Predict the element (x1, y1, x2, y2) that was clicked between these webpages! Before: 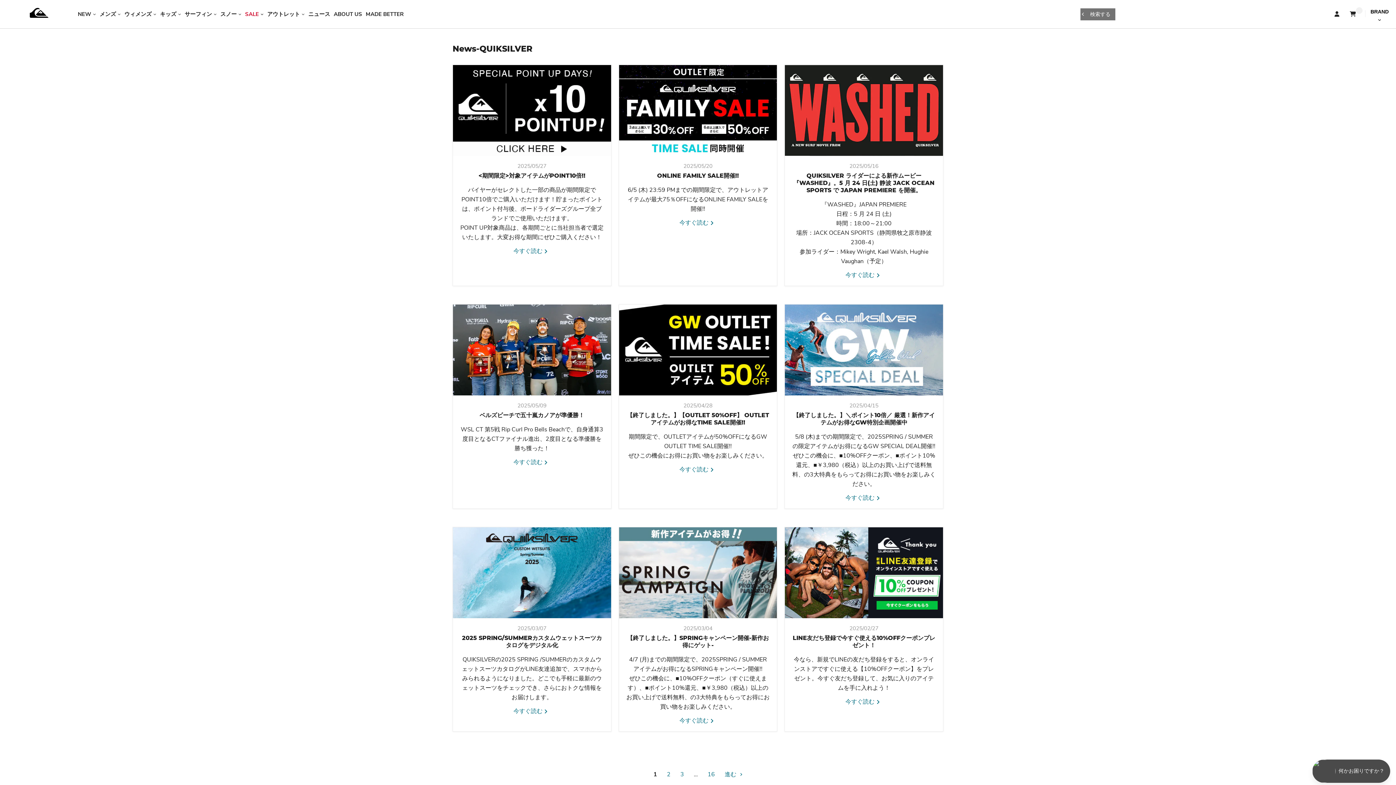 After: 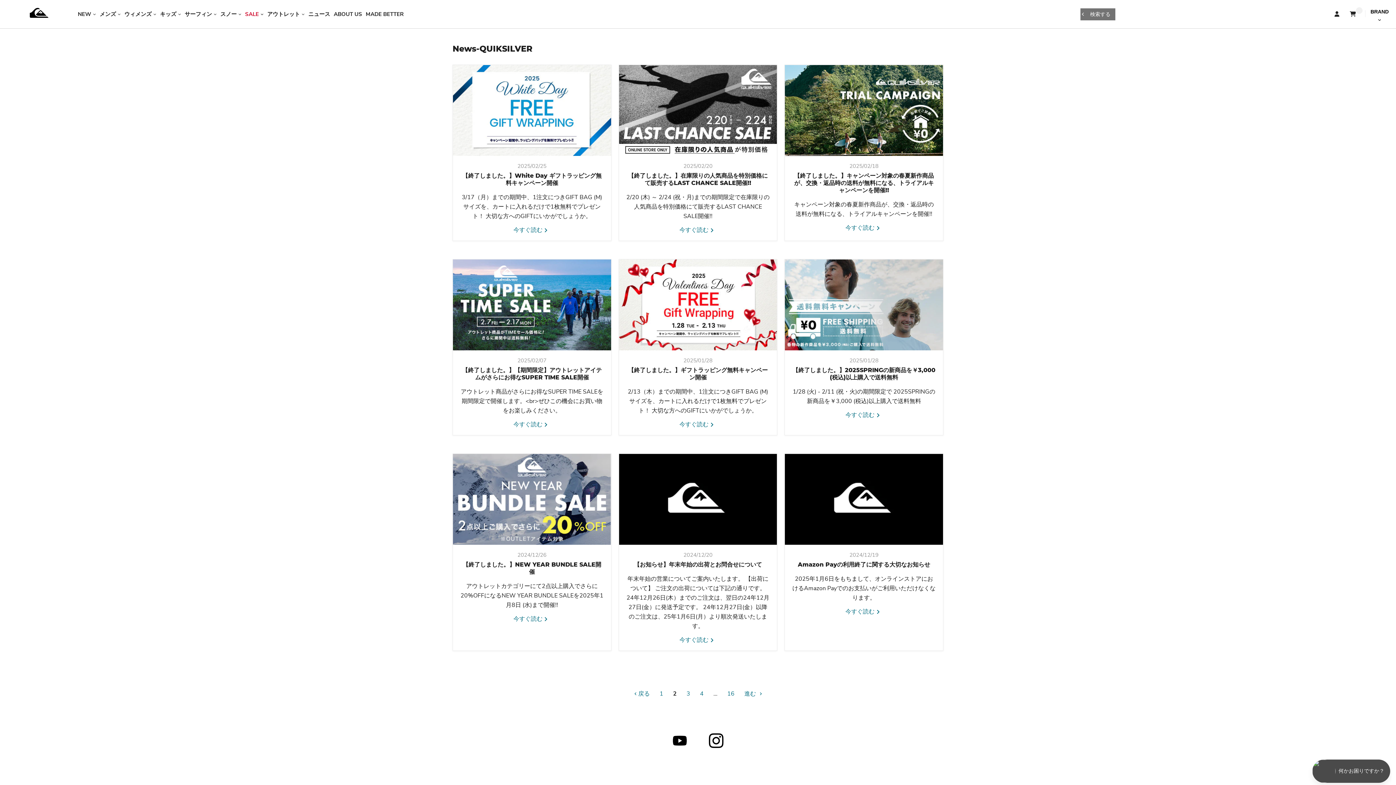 Action: label: Go to next page bbox: (720, 768, 746, 781)